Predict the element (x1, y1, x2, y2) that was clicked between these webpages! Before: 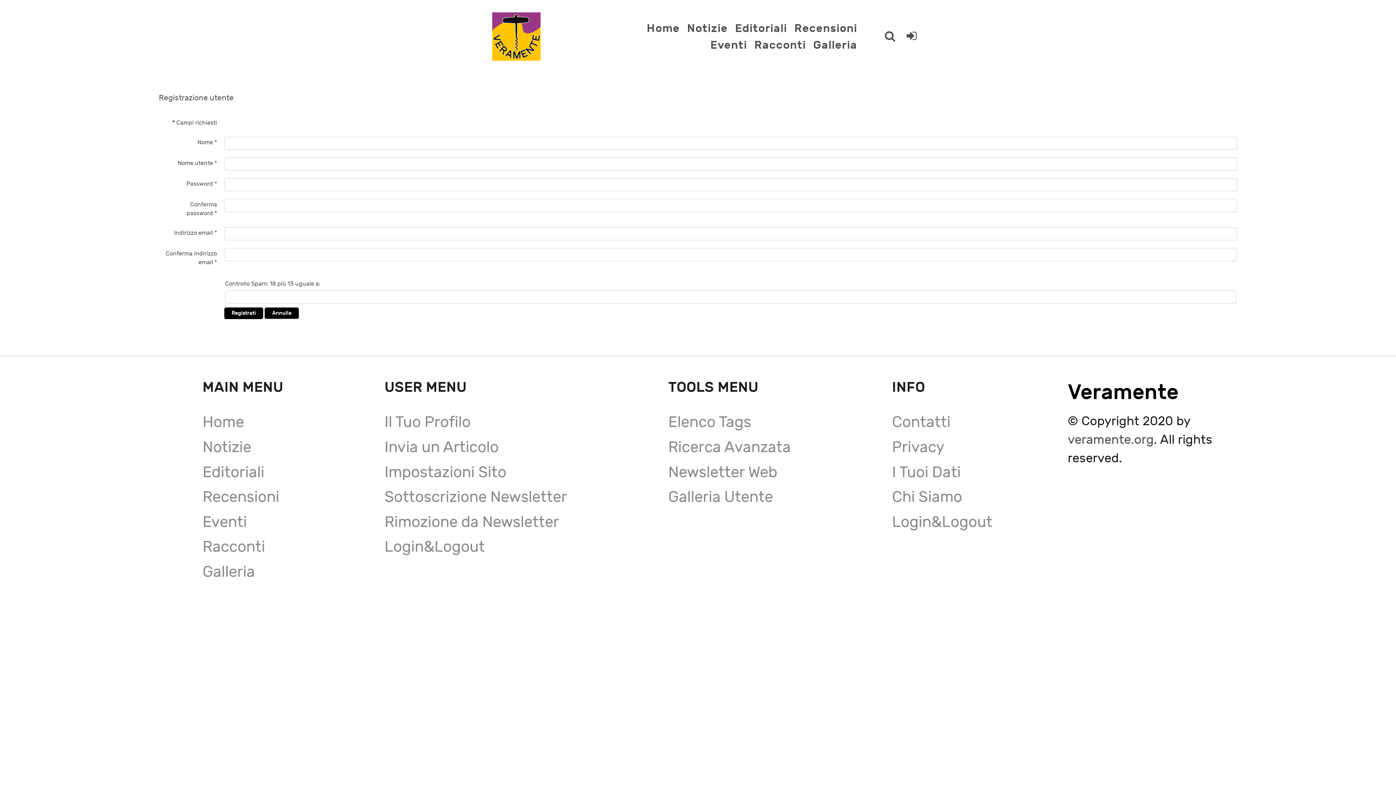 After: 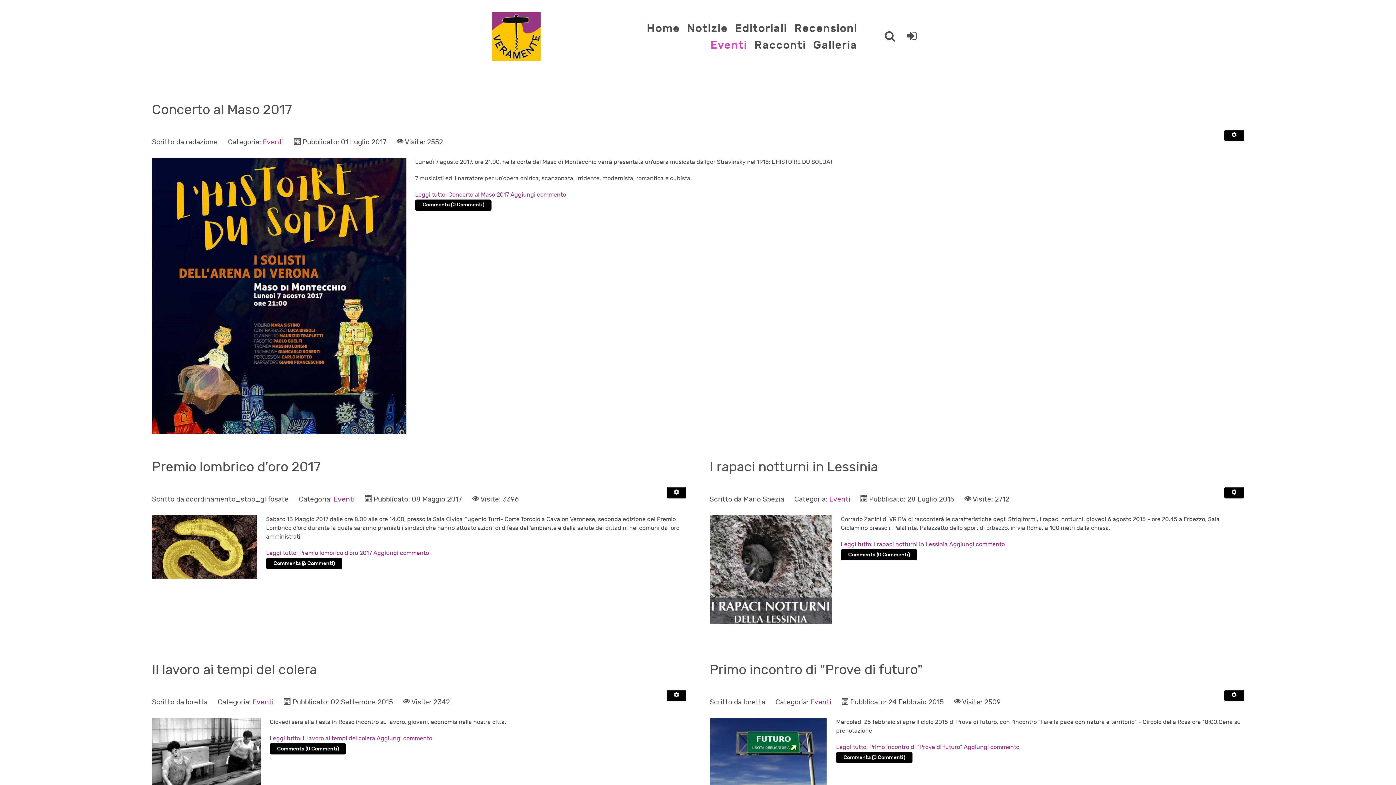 Action: bbox: (707, 36, 750, 53) label: Eventi